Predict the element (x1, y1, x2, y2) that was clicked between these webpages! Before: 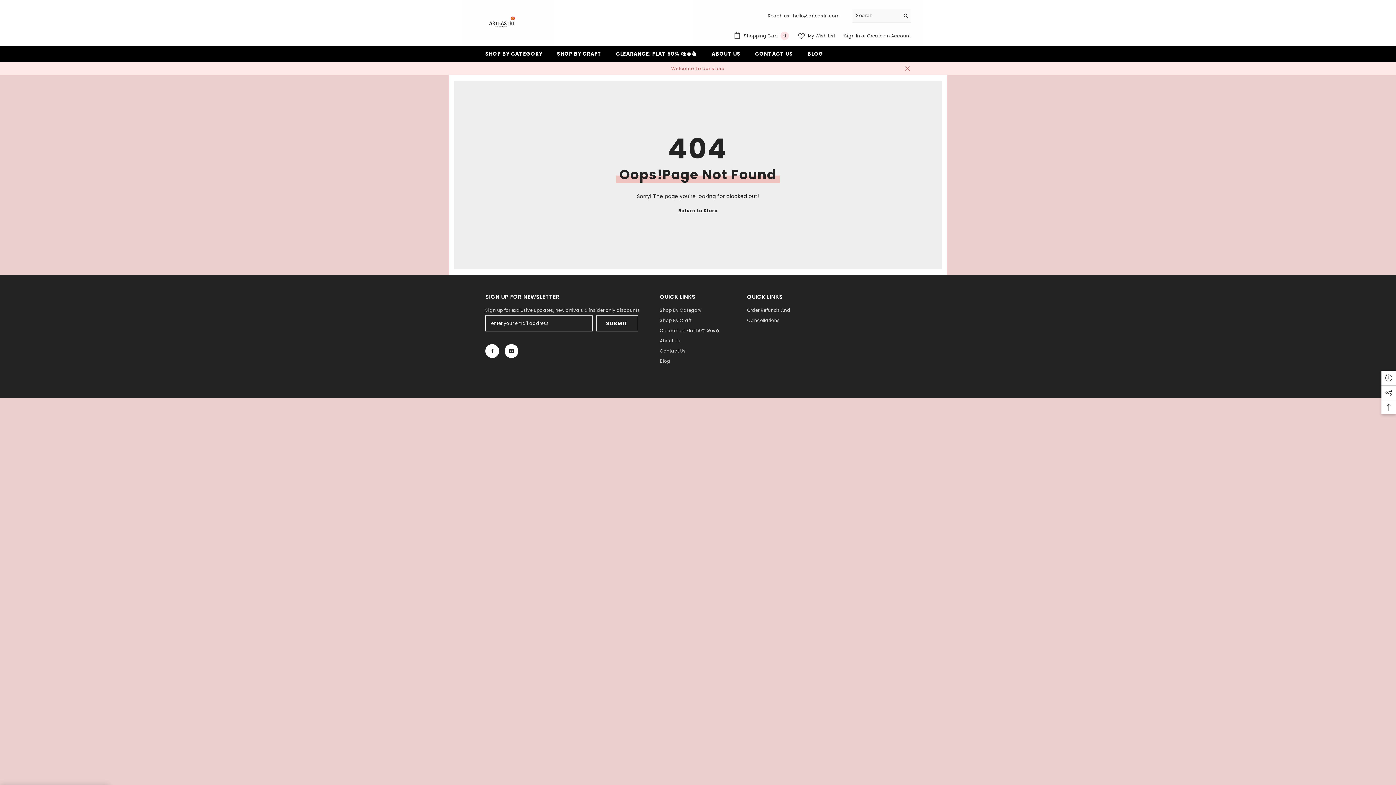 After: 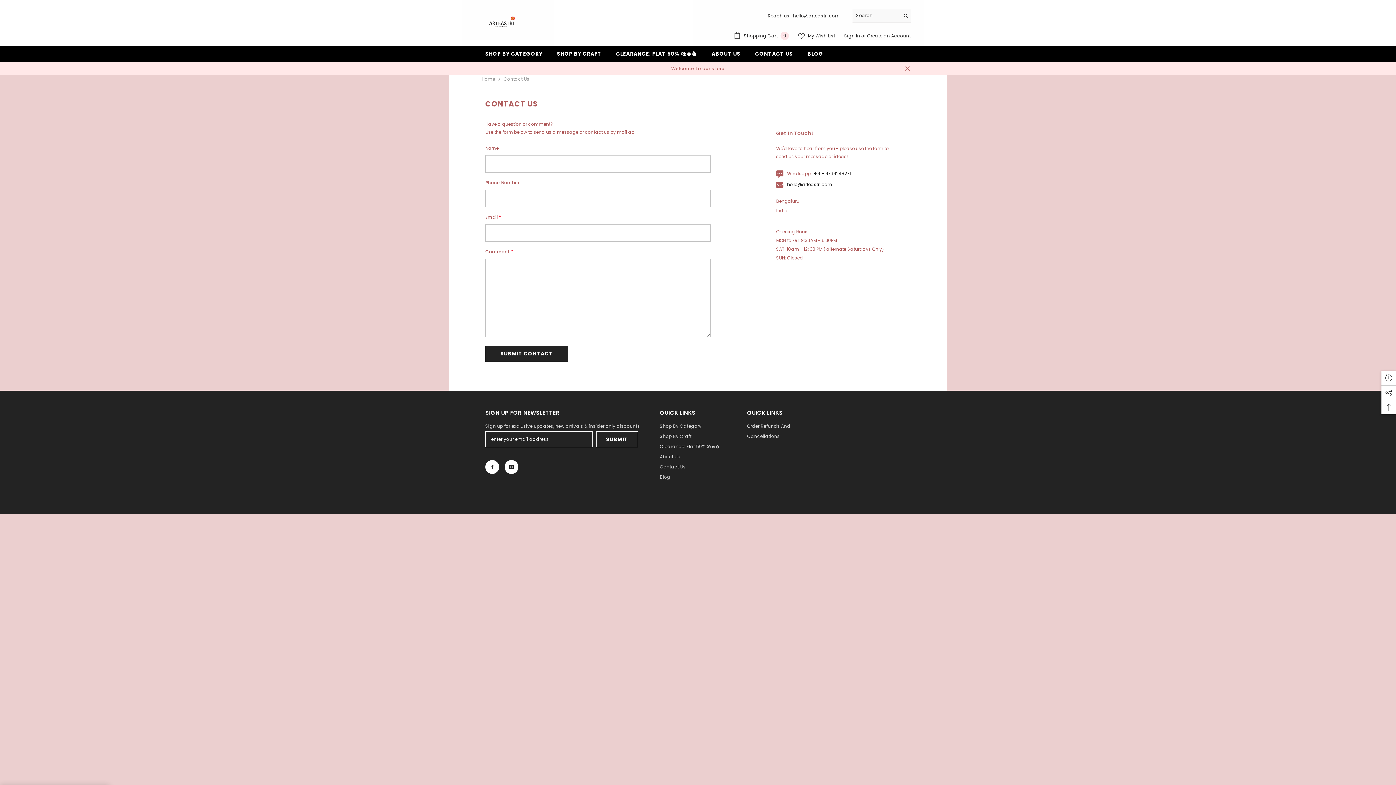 Action: bbox: (660, 346, 685, 356) label: Contact Us